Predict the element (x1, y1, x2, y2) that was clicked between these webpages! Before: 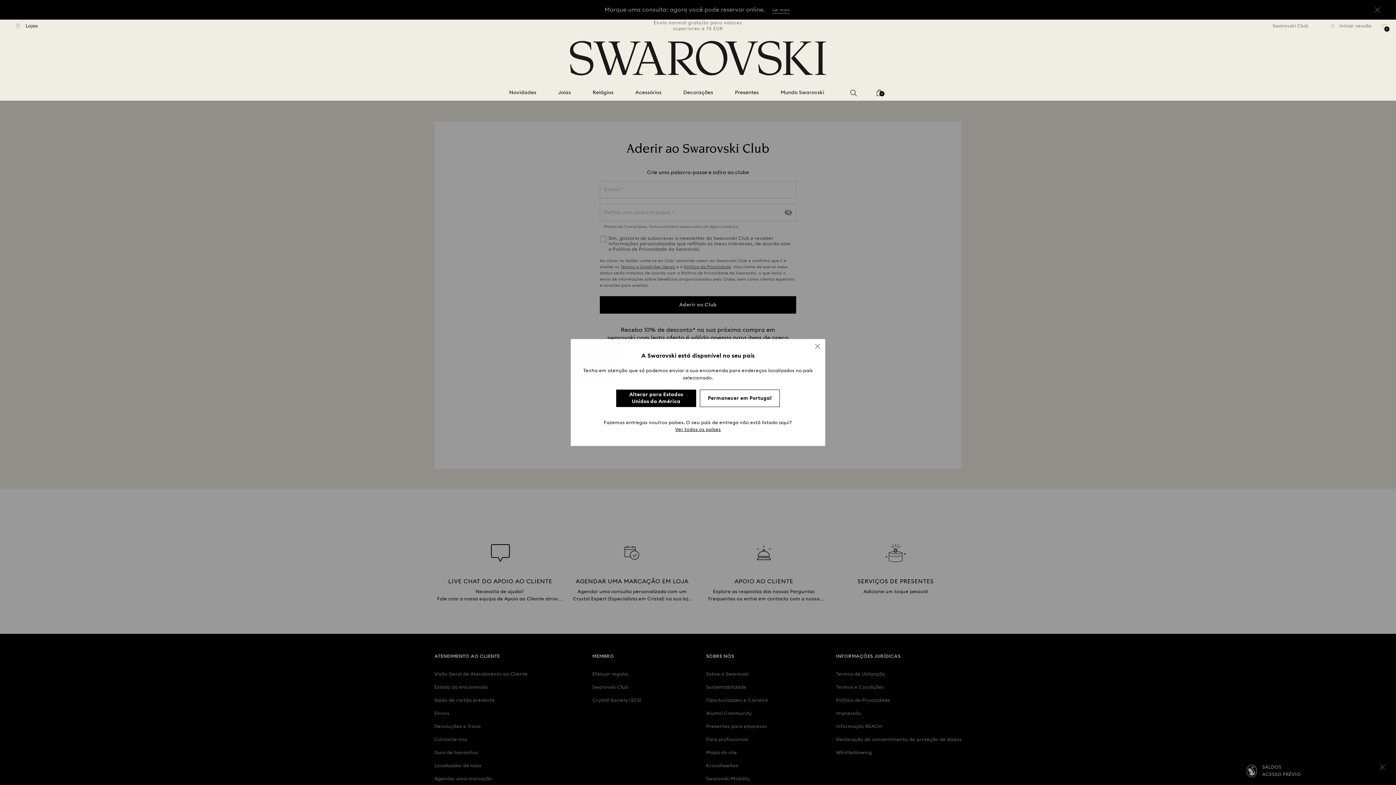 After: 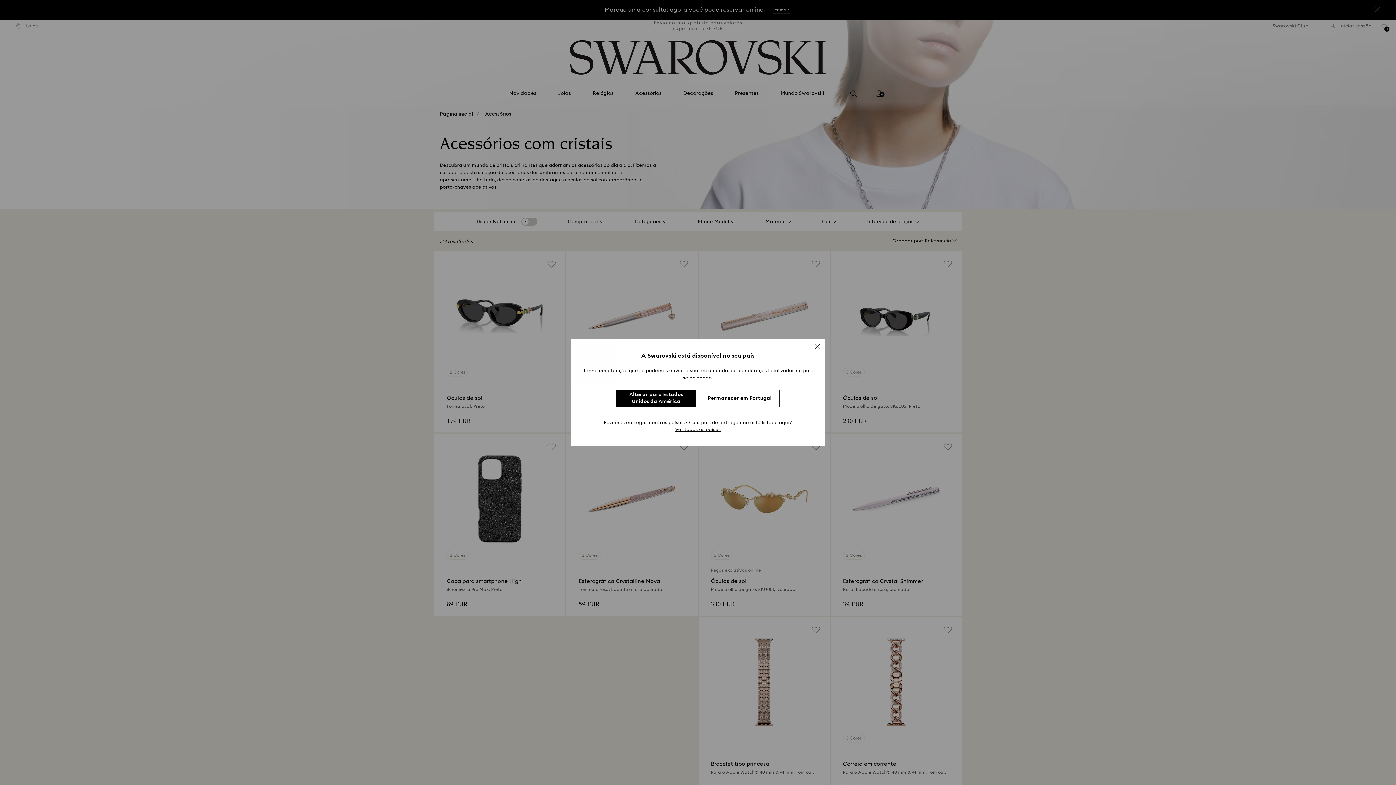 Action: label: Acessórios bbox: (635, 89, 661, 96)